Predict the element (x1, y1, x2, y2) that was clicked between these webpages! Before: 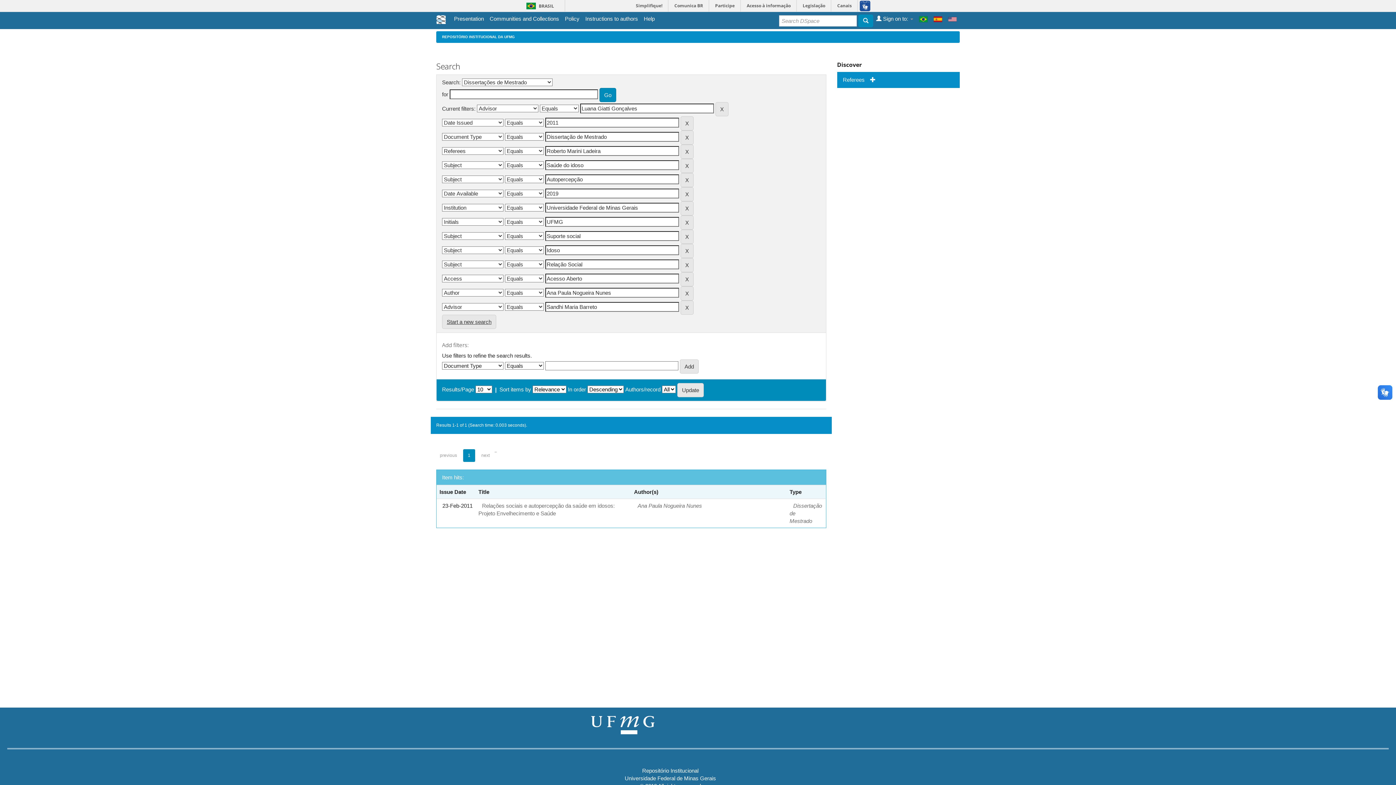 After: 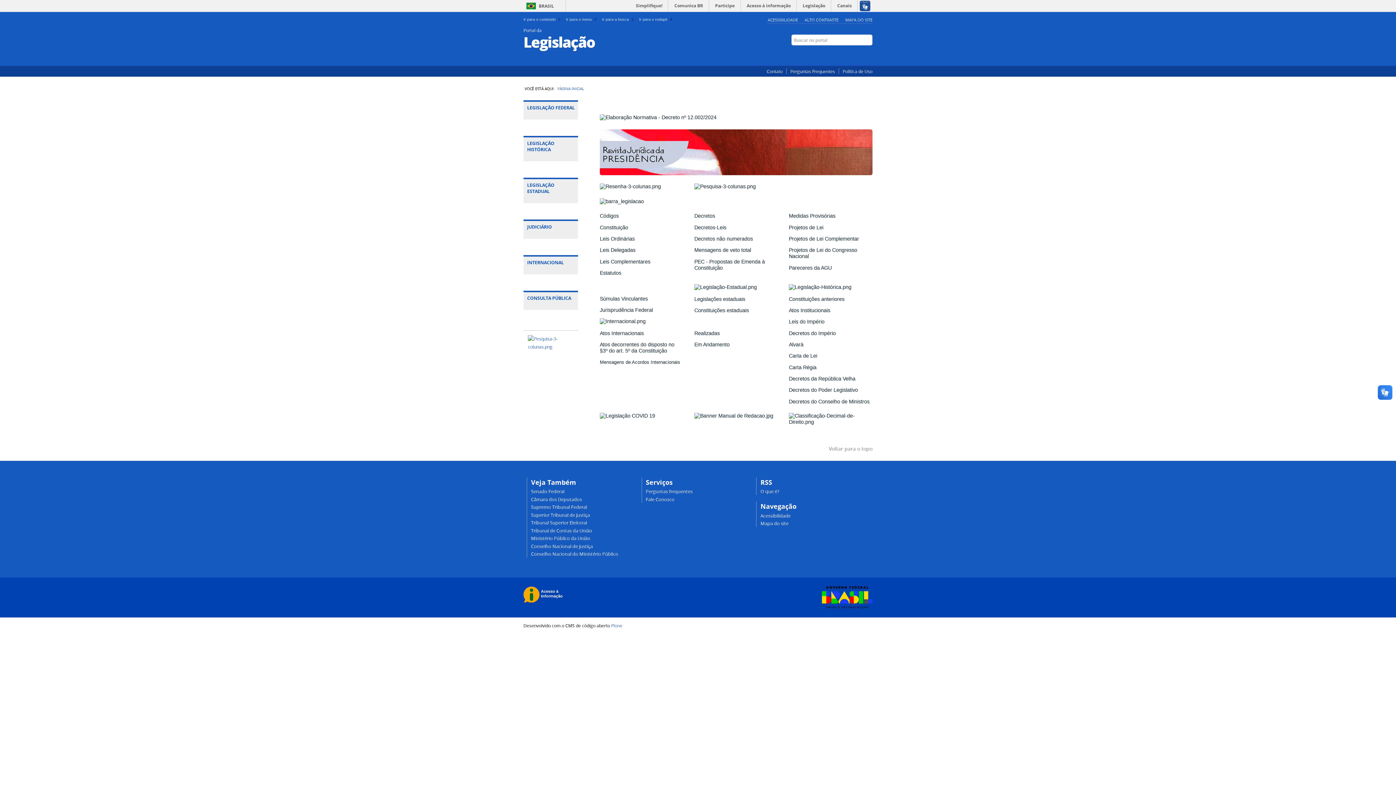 Action: bbox: (798, 0, 830, 11) label: Legislação